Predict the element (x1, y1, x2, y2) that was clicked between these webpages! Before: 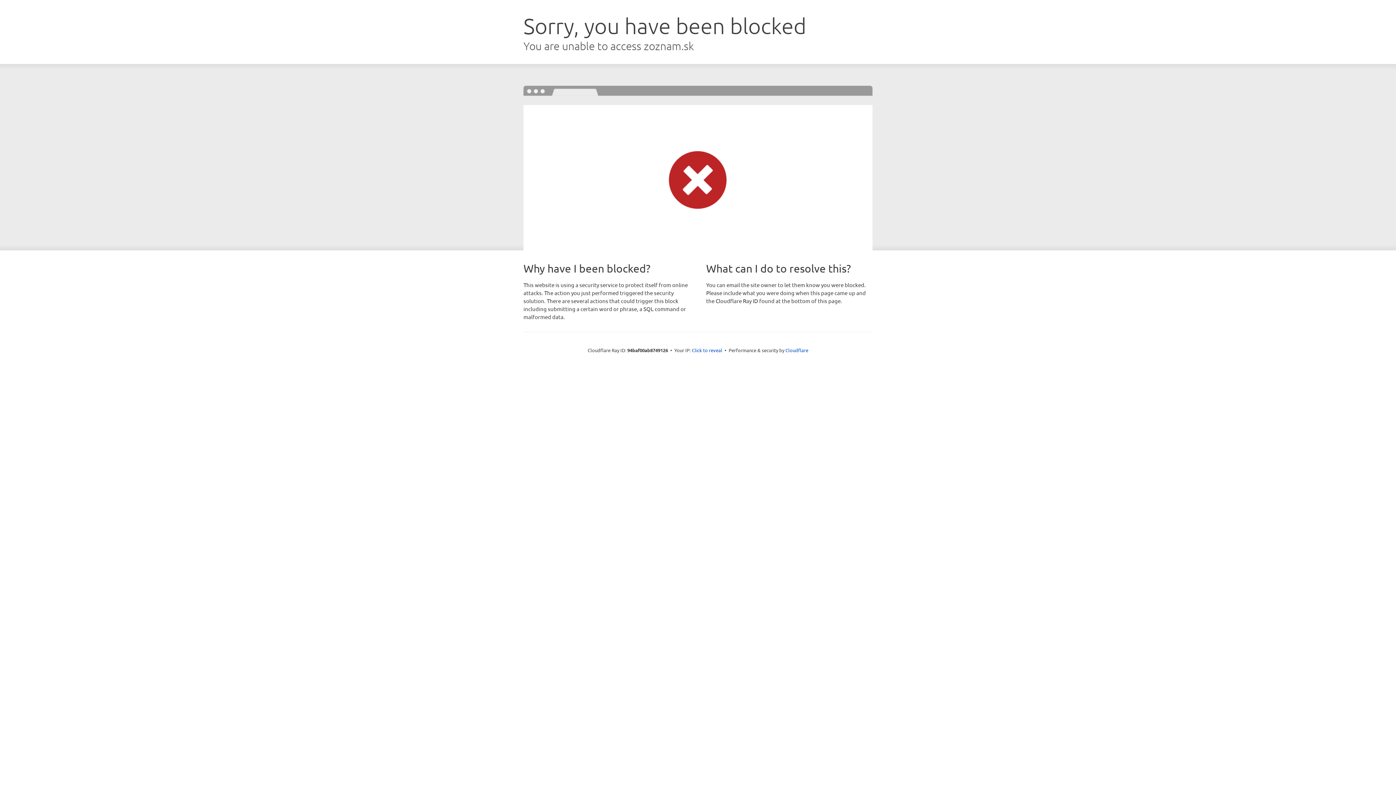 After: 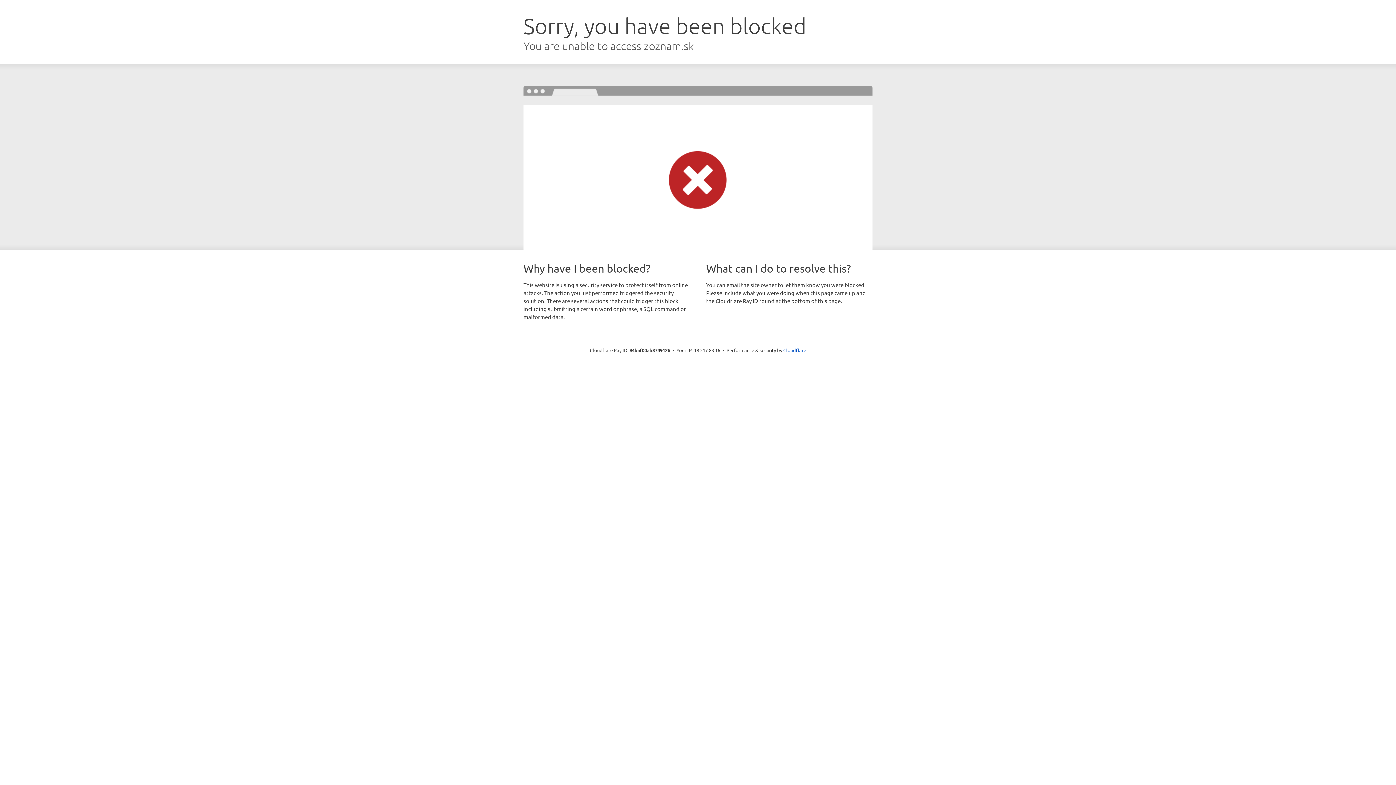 Action: label: Click to reveal bbox: (692, 346, 722, 353)